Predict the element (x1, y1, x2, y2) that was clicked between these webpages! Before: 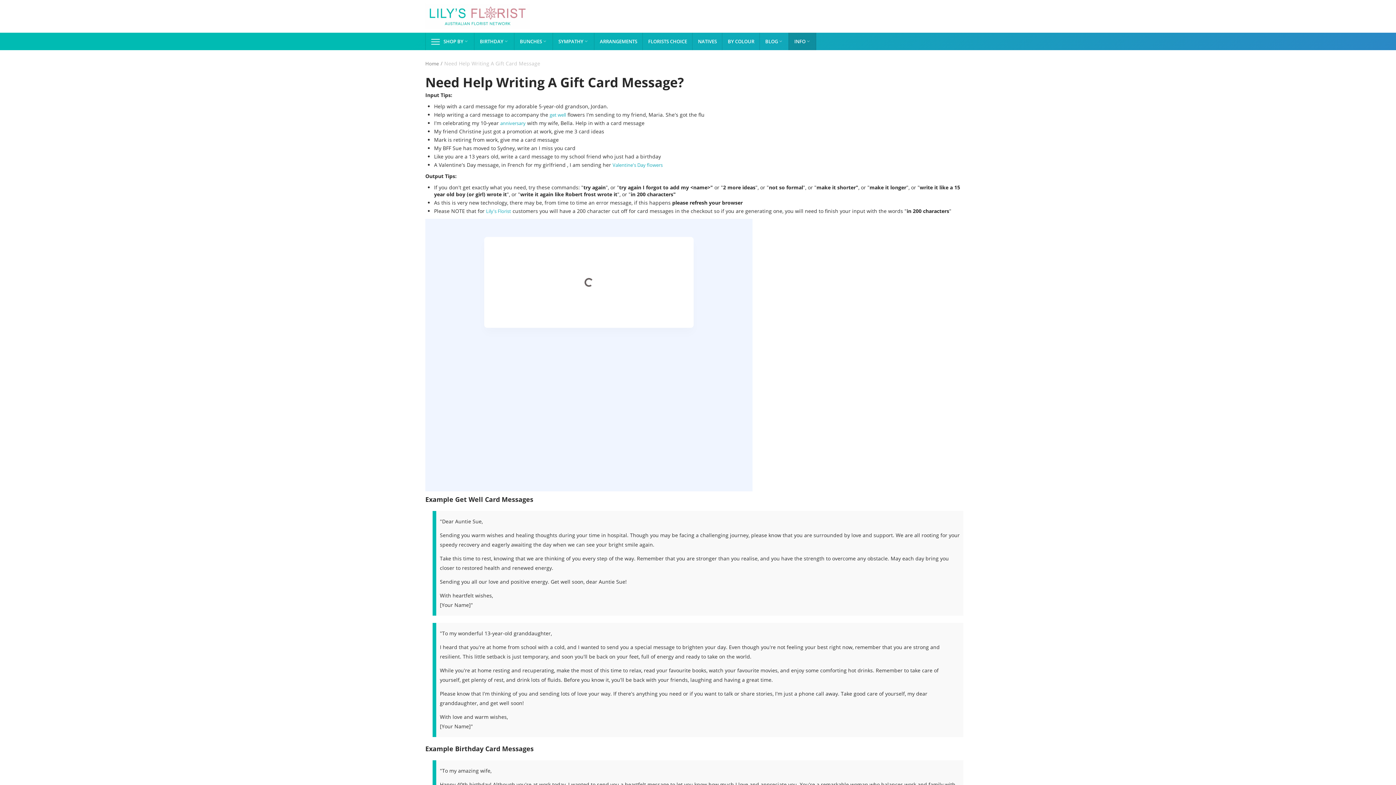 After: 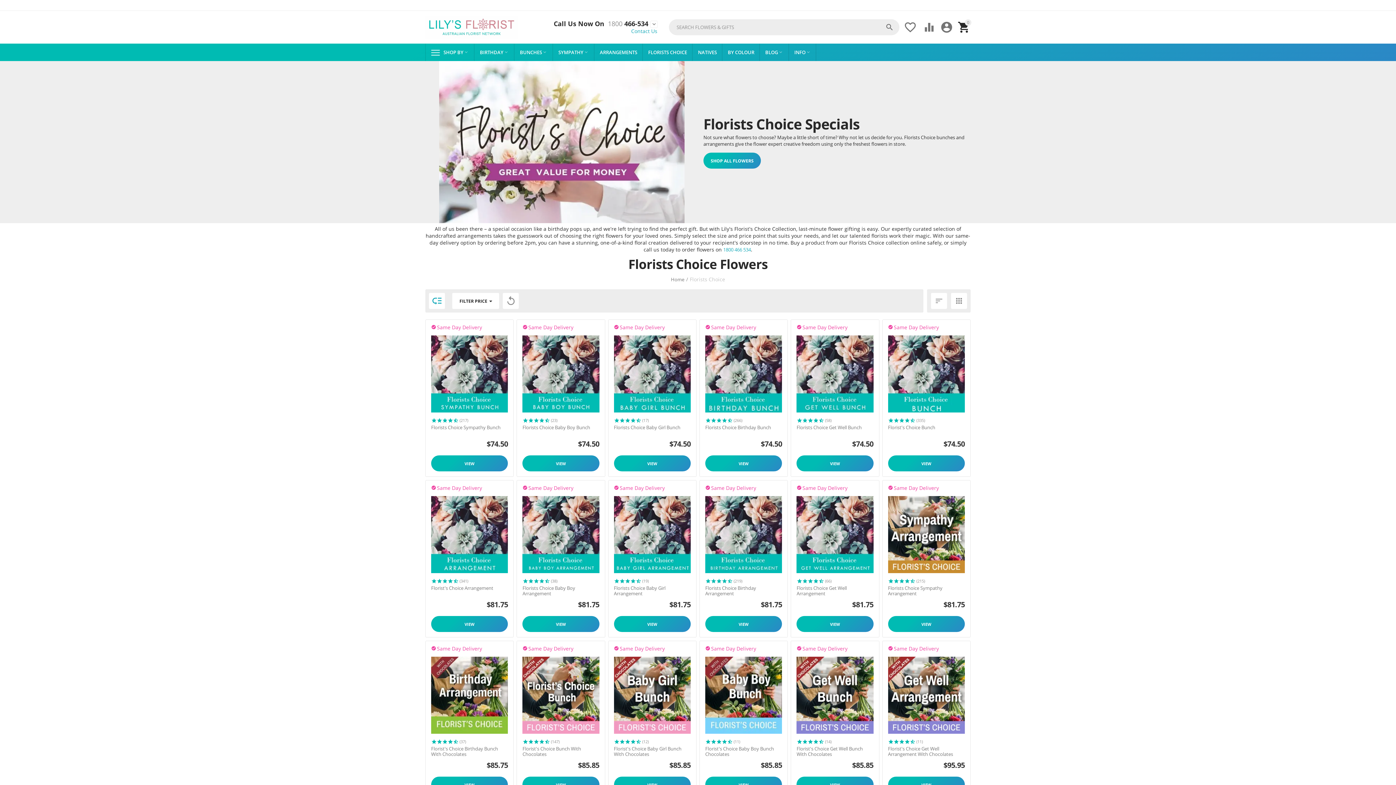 Action: label: FLORISTS CHOICE bbox: (642, 32, 692, 50)